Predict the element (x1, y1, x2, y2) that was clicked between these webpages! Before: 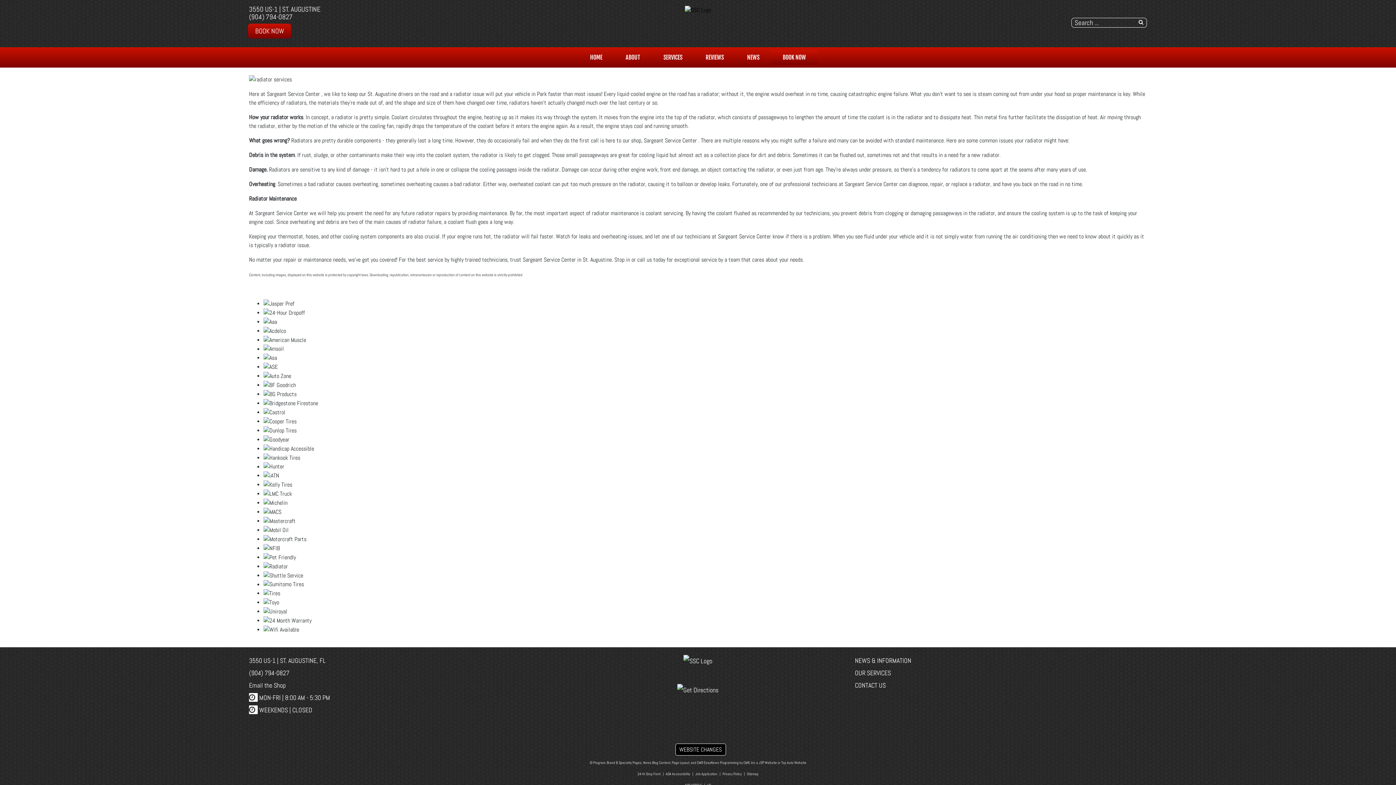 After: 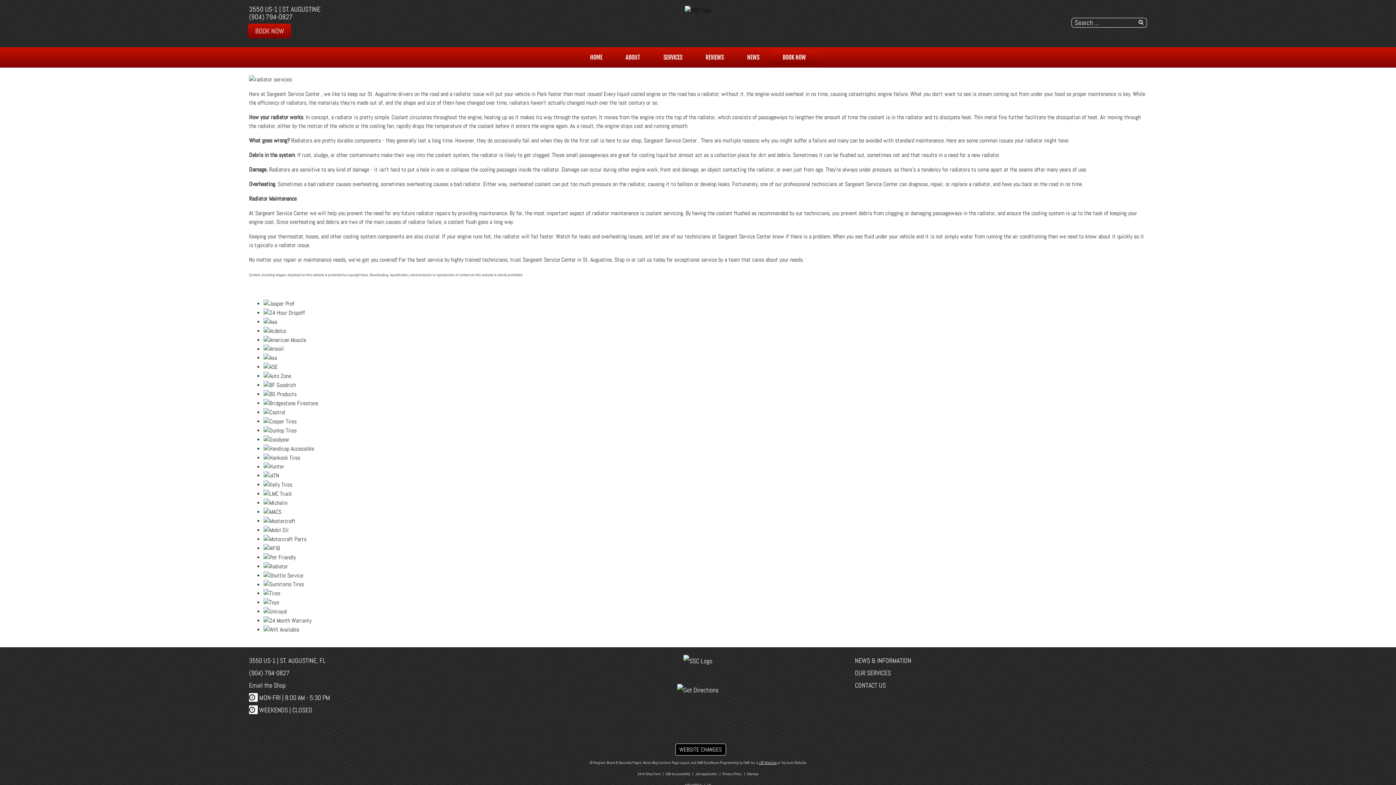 Action: bbox: (758, 760, 777, 765) label: JSP Website